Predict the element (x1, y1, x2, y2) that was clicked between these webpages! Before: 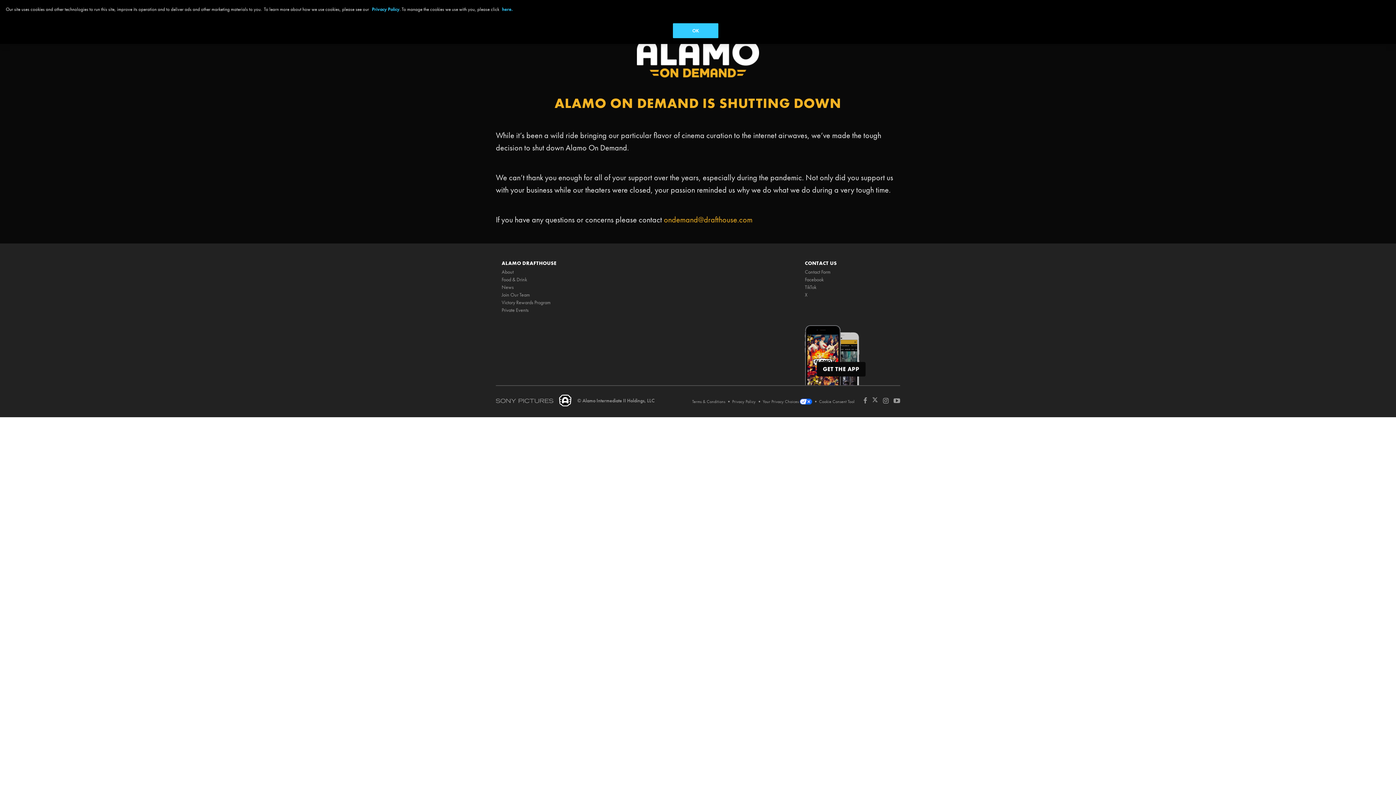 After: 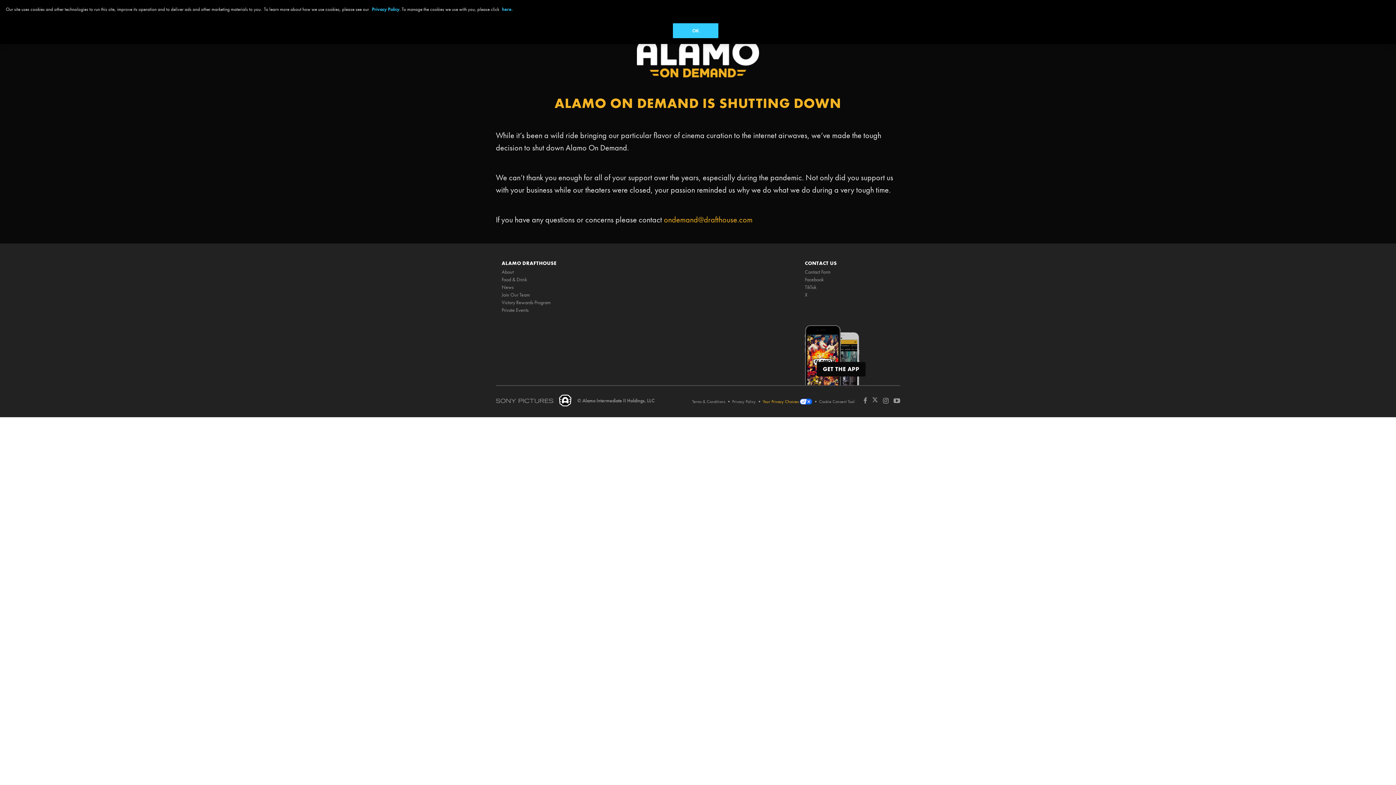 Action: bbox: (762, 398, 812, 404) label: Your Privacy Choices 